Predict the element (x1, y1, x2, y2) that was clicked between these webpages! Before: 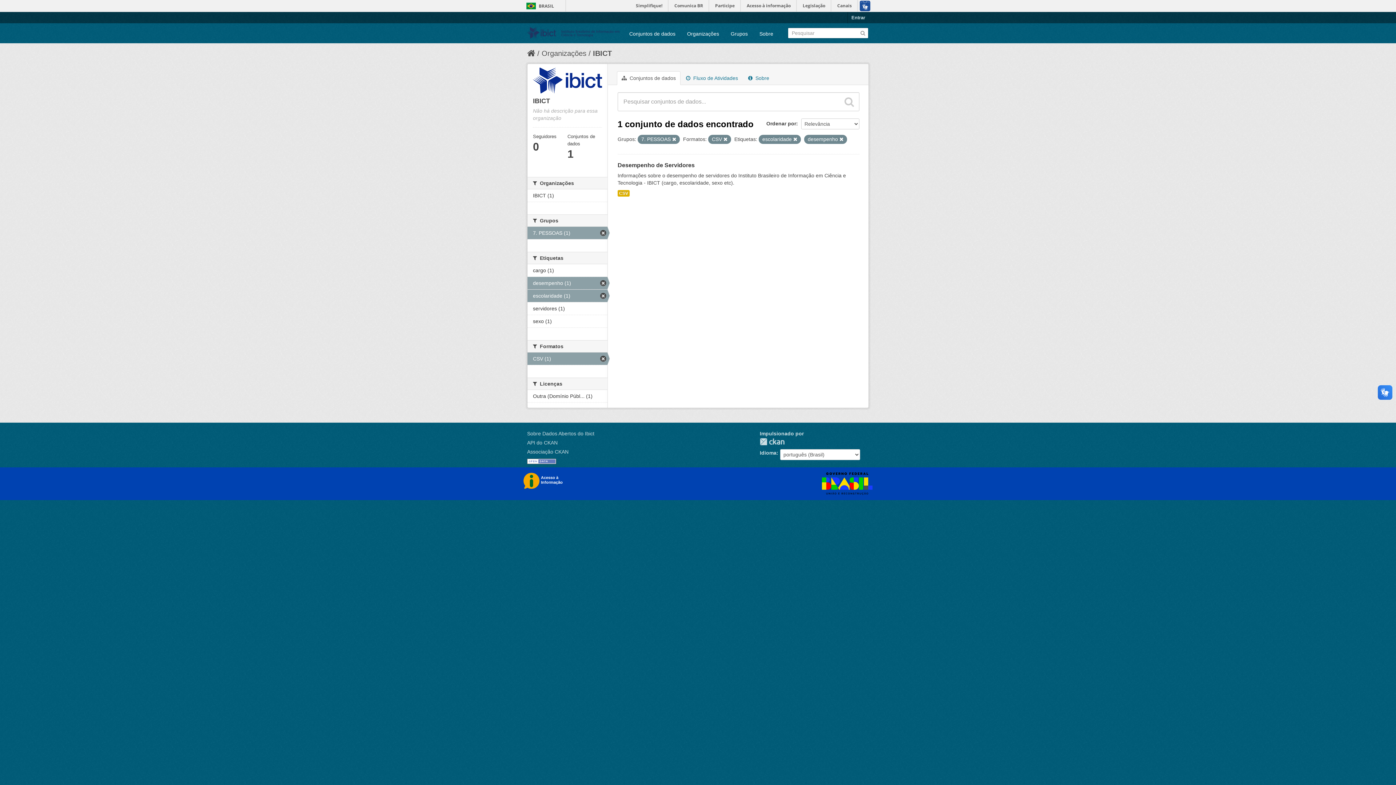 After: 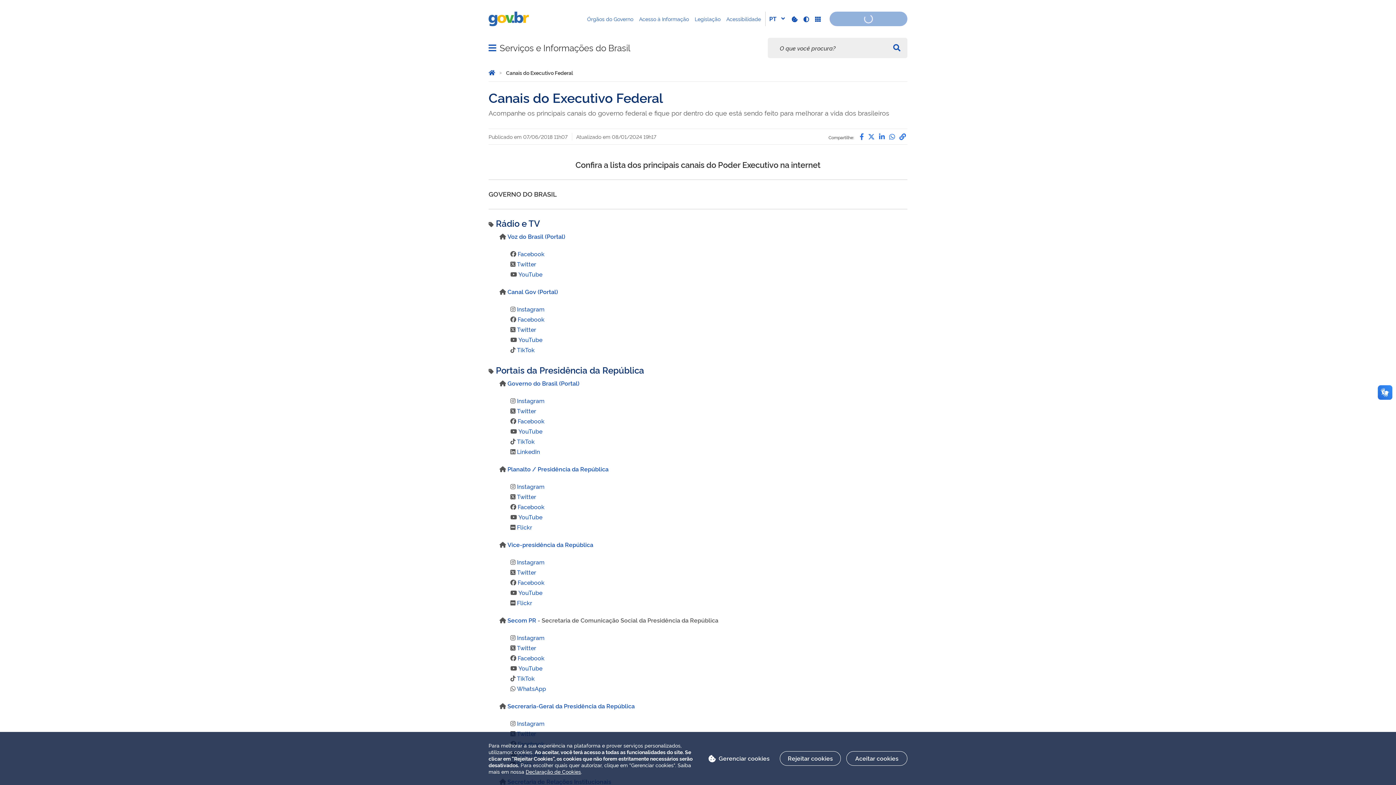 Action: bbox: (832, 0, 857, 11) label: Canais